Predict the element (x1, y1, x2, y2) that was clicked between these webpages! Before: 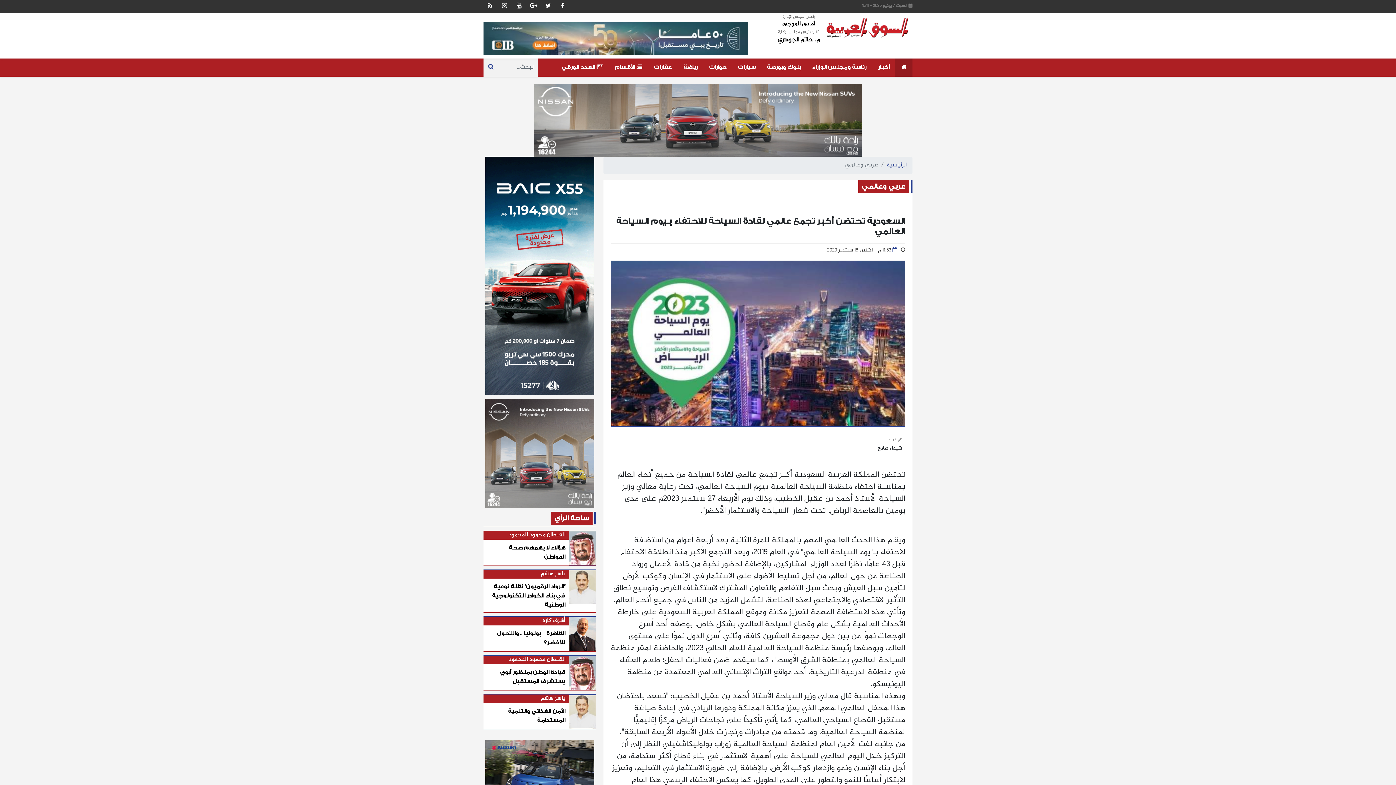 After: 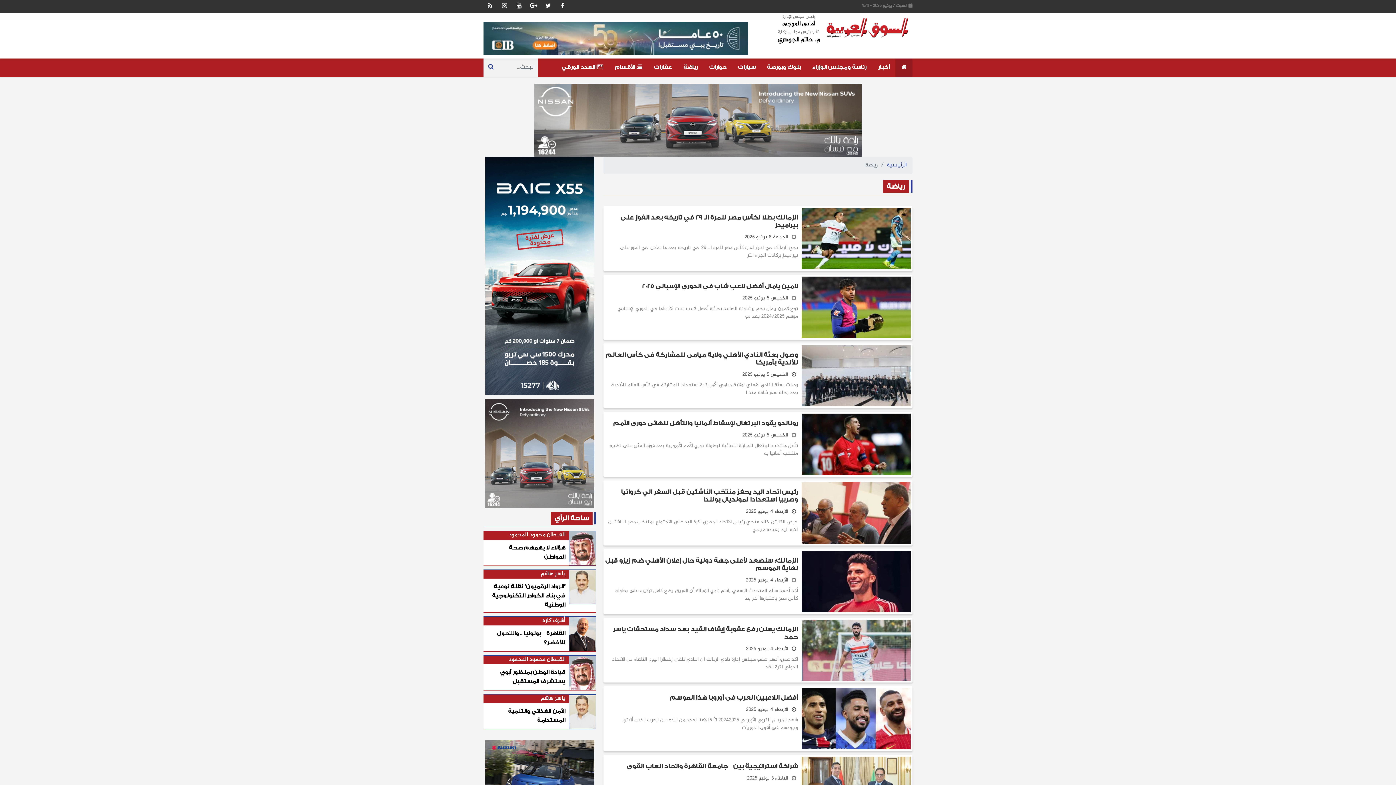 Action: label: رياضة bbox: (677, 58, 703, 76)